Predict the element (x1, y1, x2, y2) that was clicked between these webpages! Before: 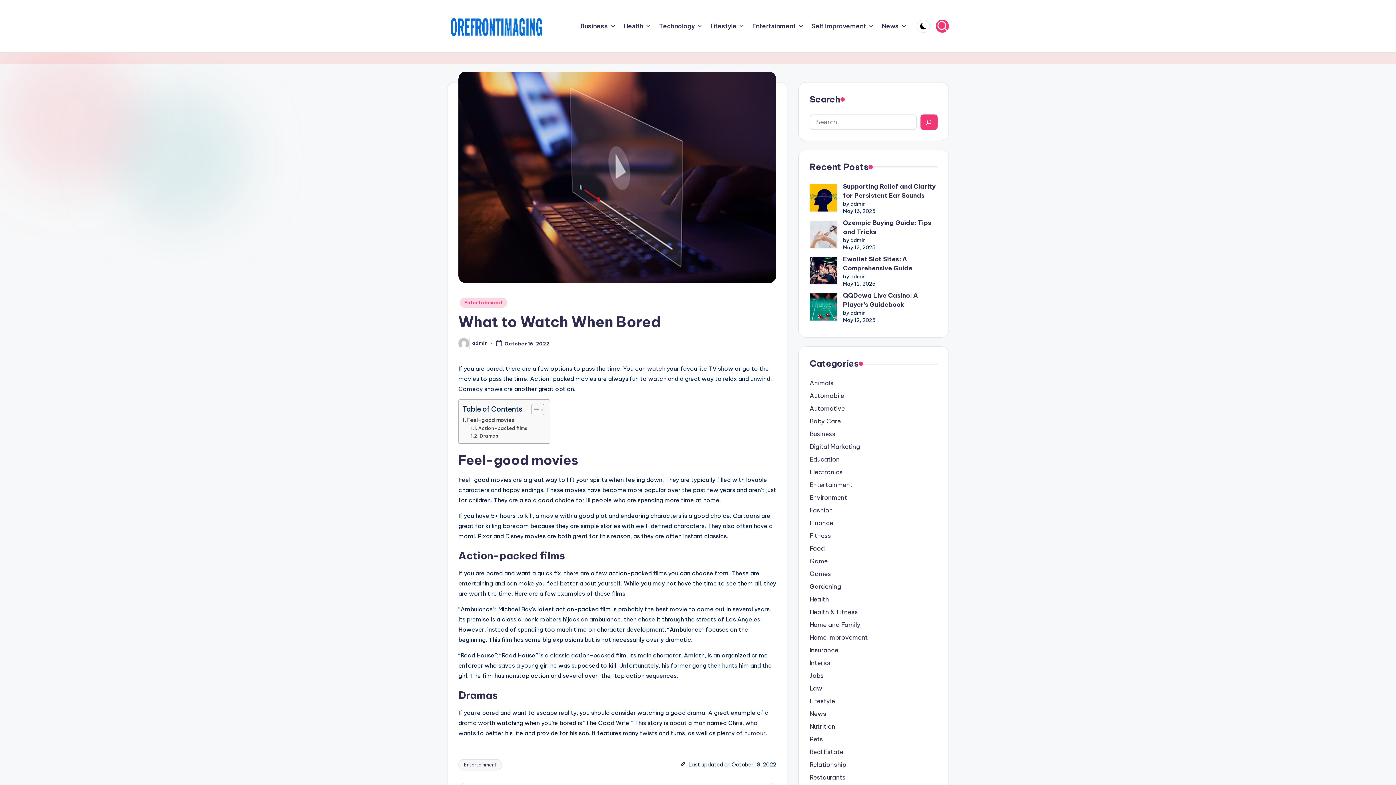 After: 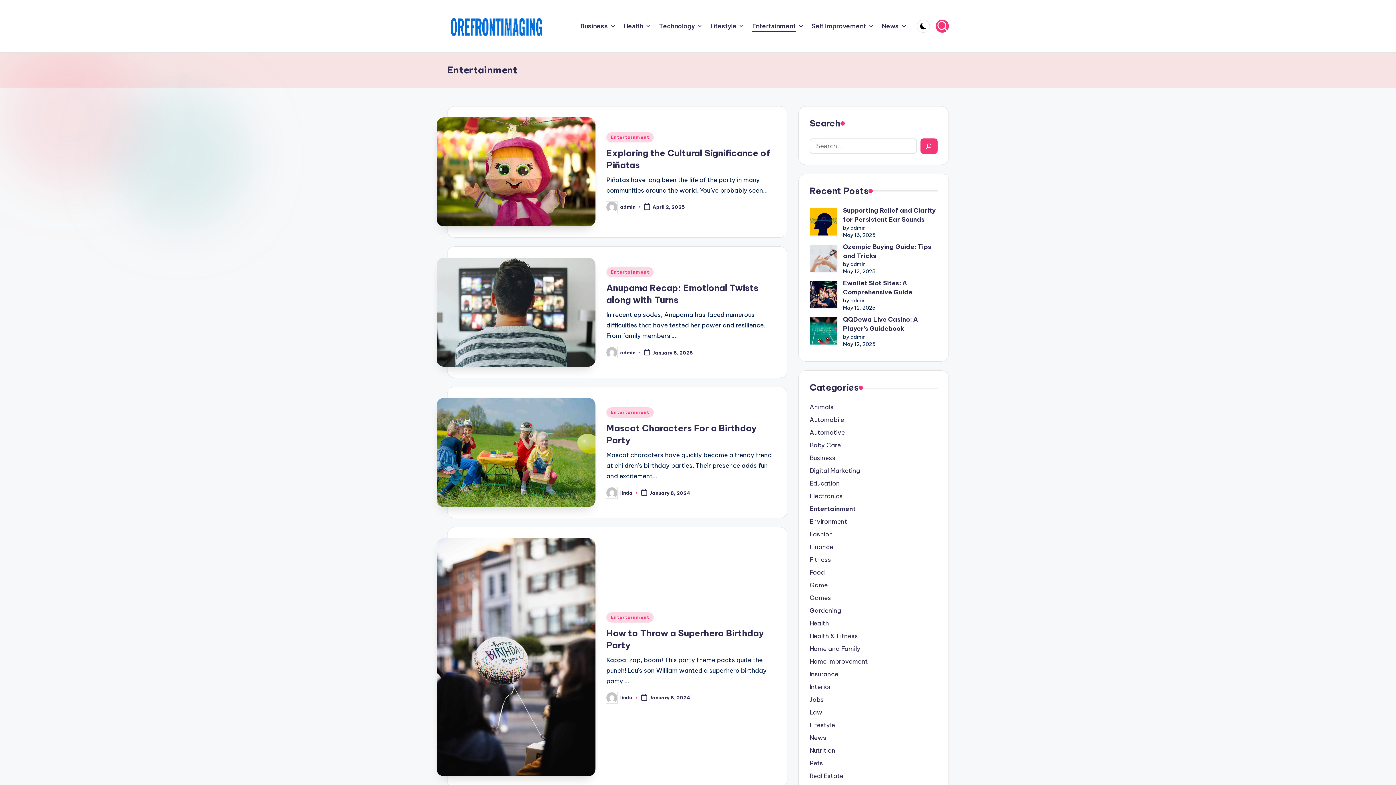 Action: label: Entertainment bbox: (752, 20, 804, 31)